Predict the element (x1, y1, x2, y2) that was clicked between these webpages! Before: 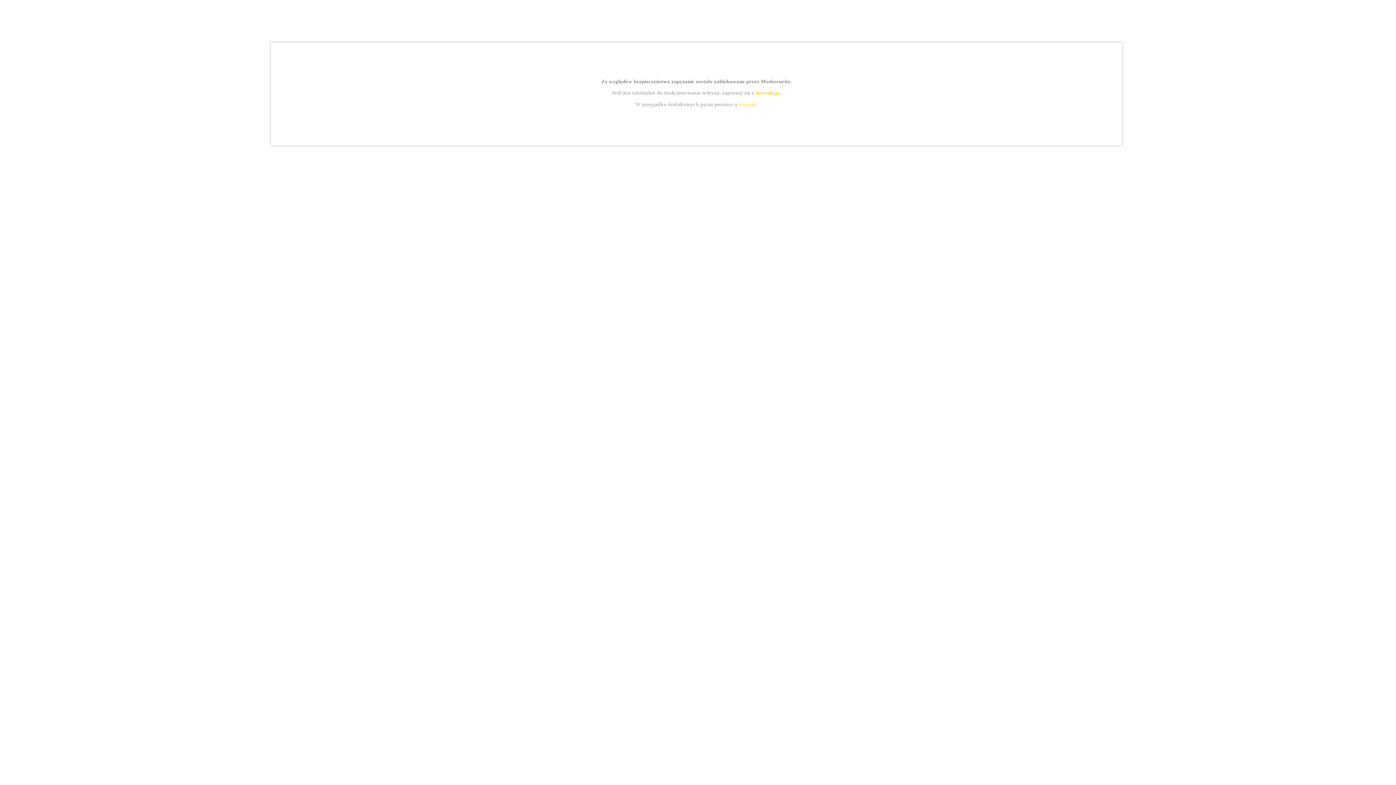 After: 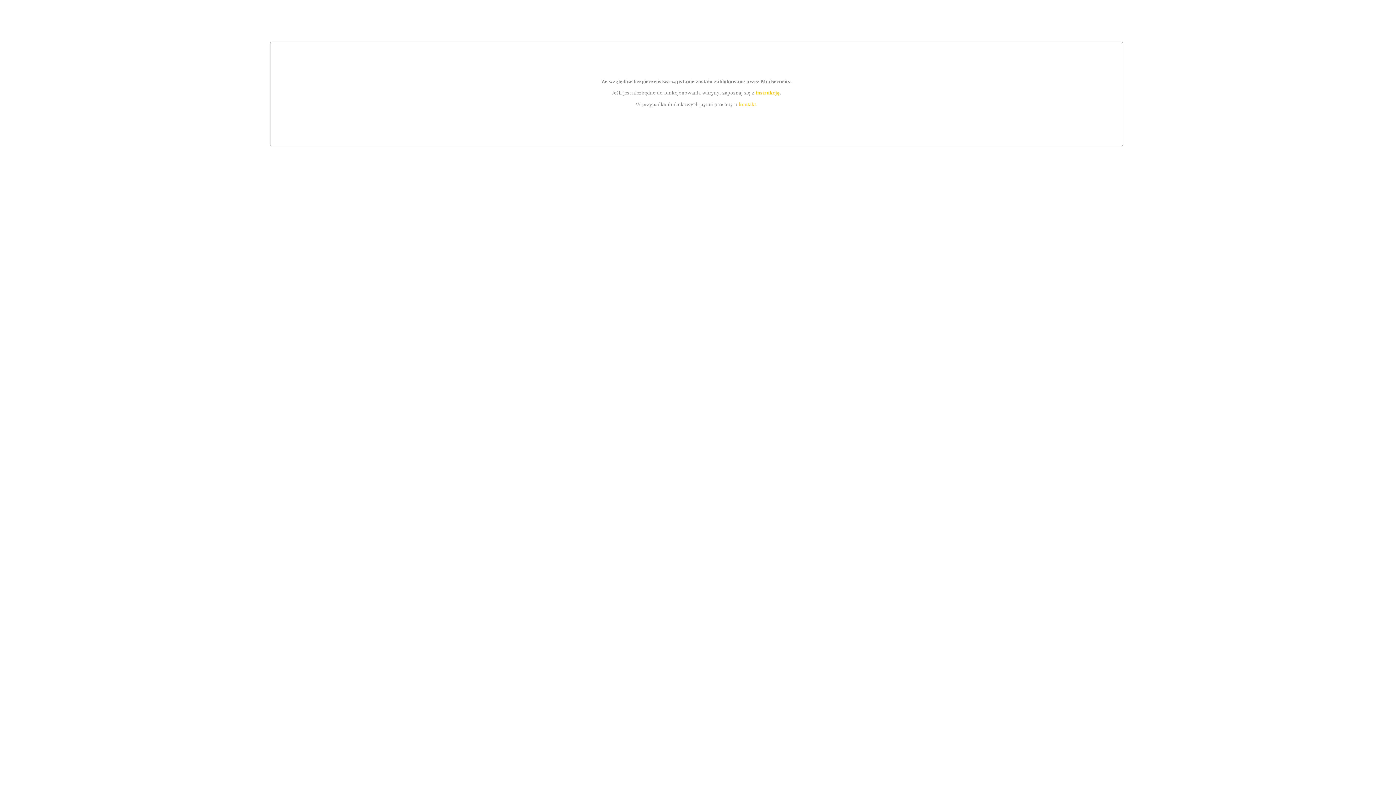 Action: label: instrukcją bbox: (755, 89, 779, 95)